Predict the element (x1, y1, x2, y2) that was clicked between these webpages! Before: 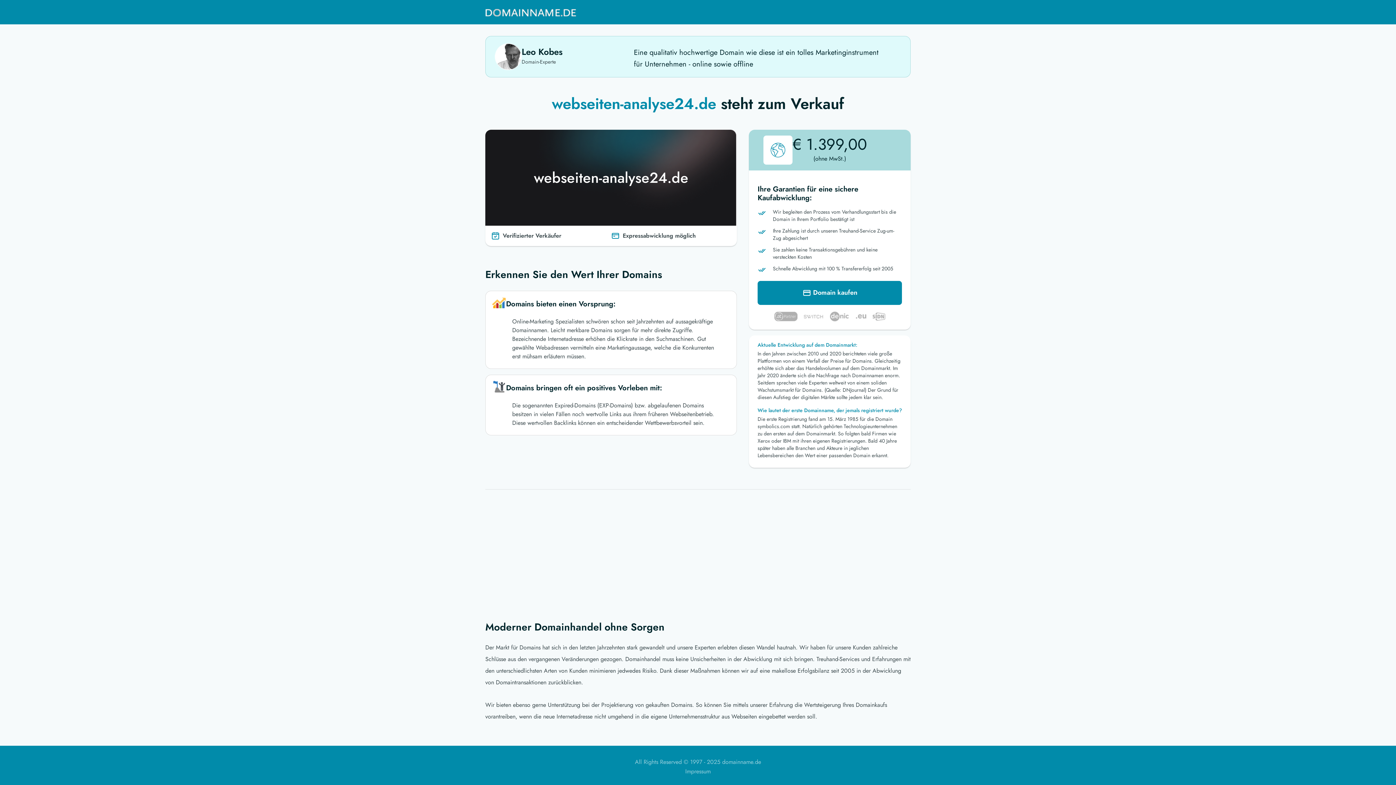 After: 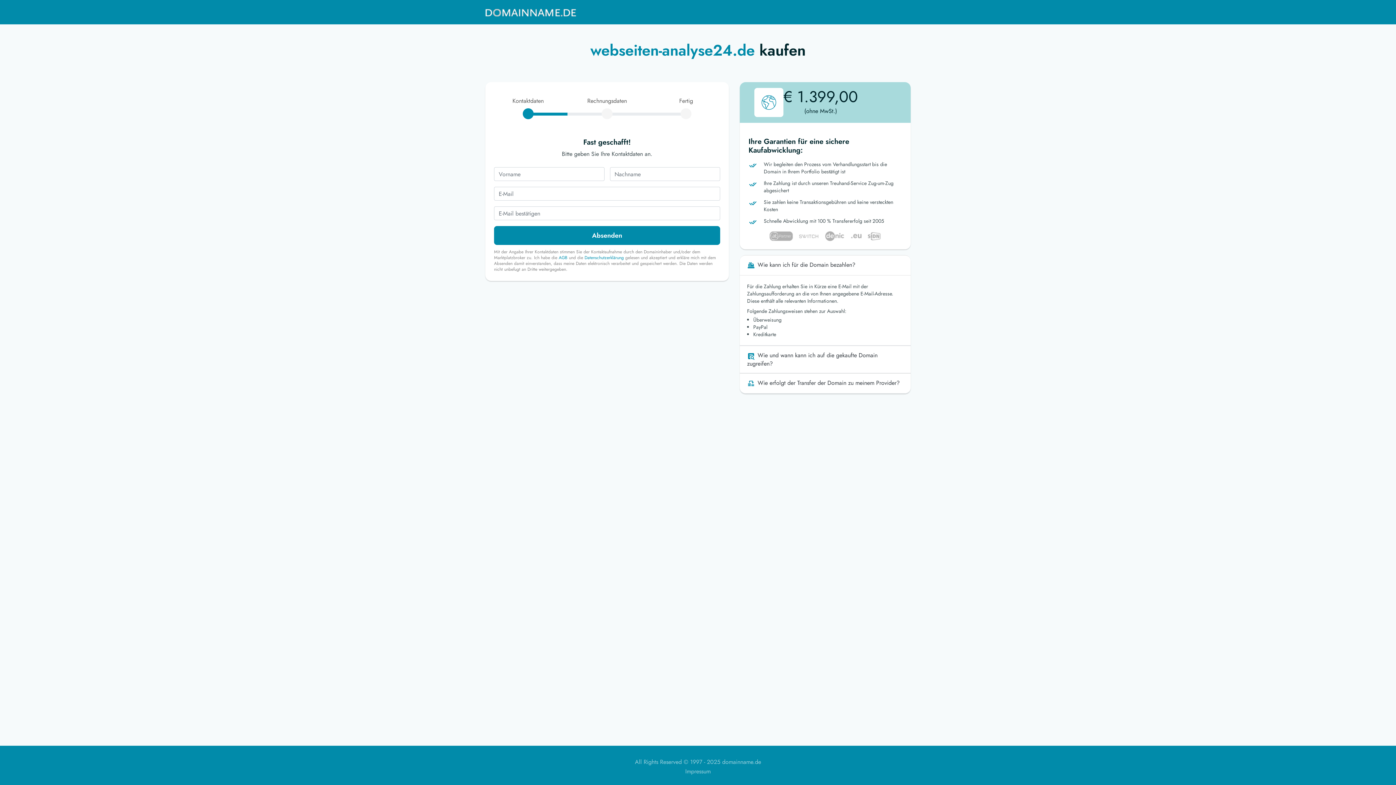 Action: bbox: (757, 281, 902, 305) label:  Domain kaufen